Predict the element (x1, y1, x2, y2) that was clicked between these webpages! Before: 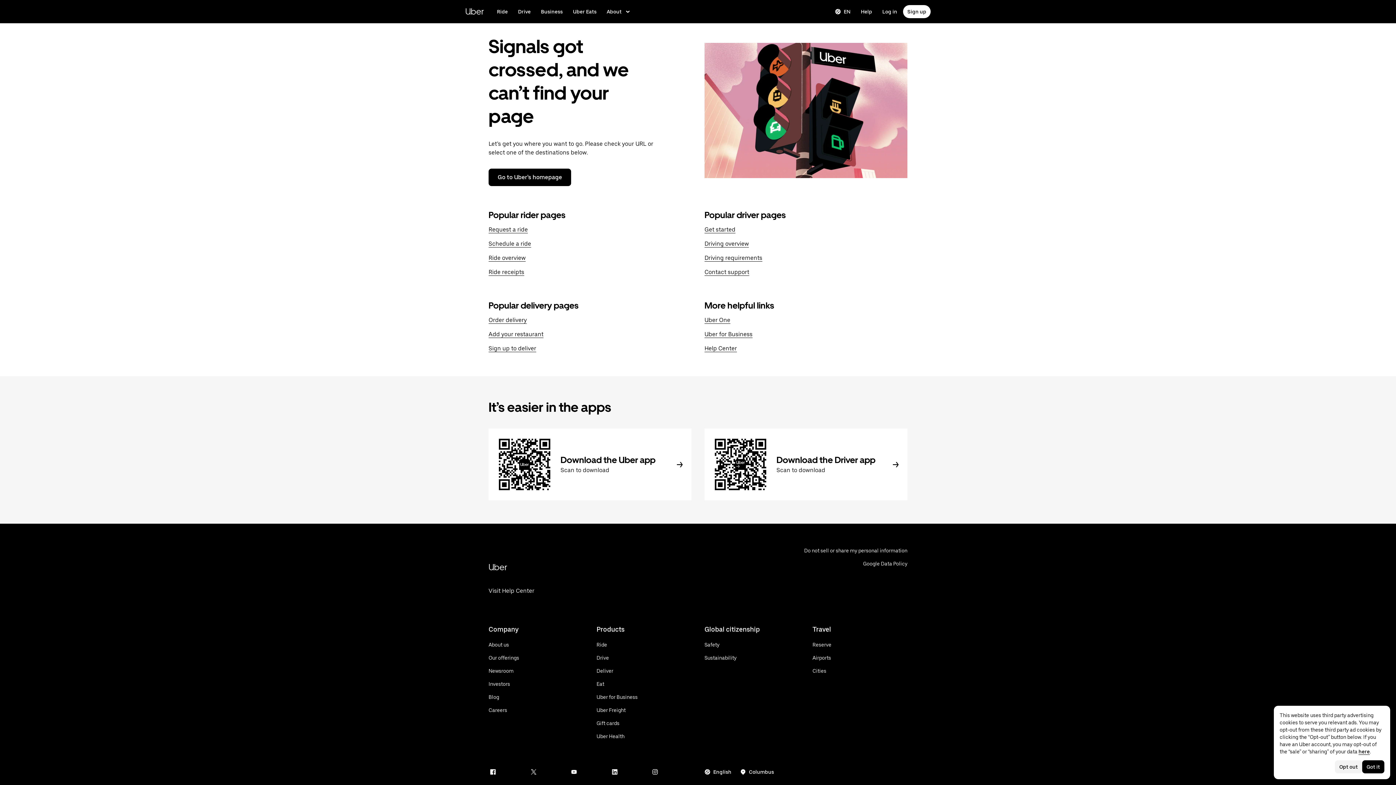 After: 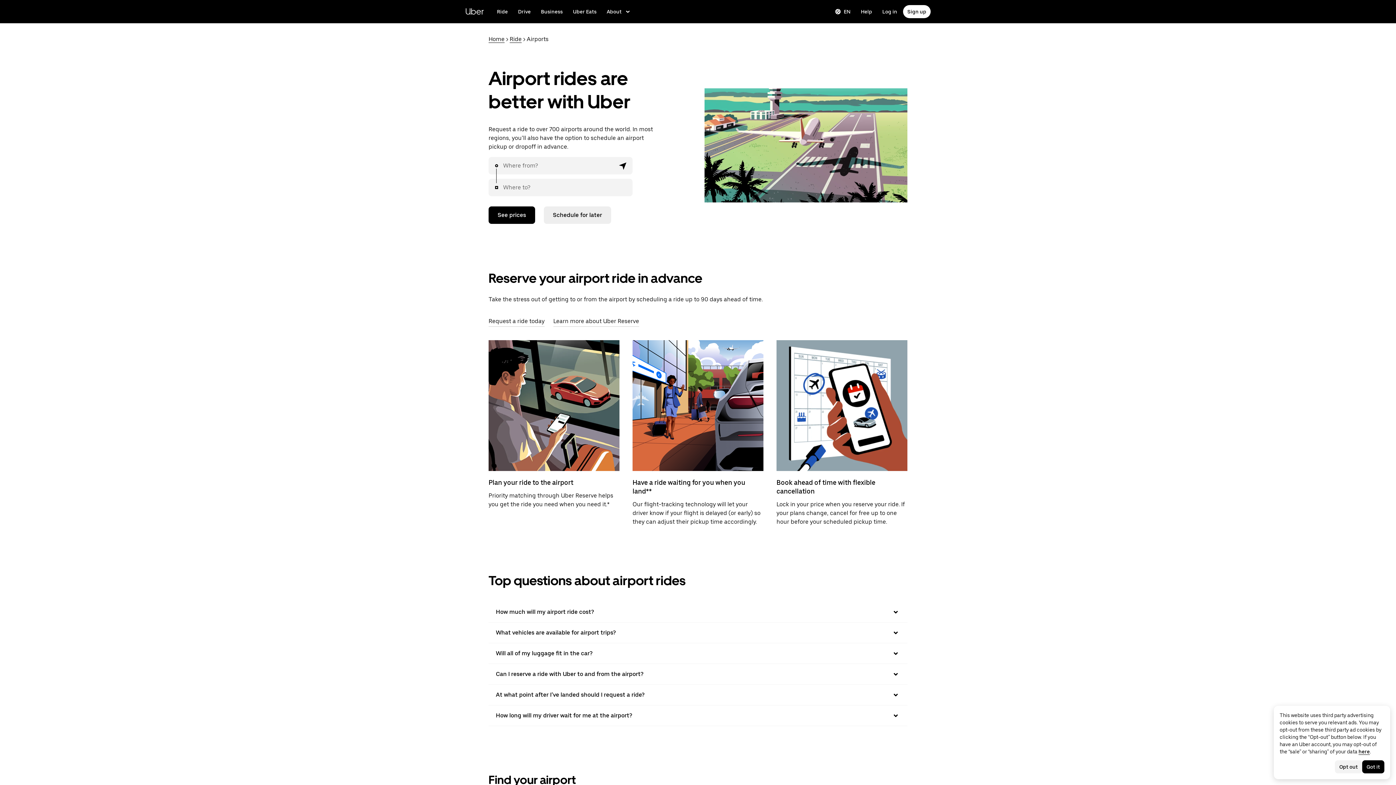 Action: bbox: (812, 654, 831, 661) label: See all airports